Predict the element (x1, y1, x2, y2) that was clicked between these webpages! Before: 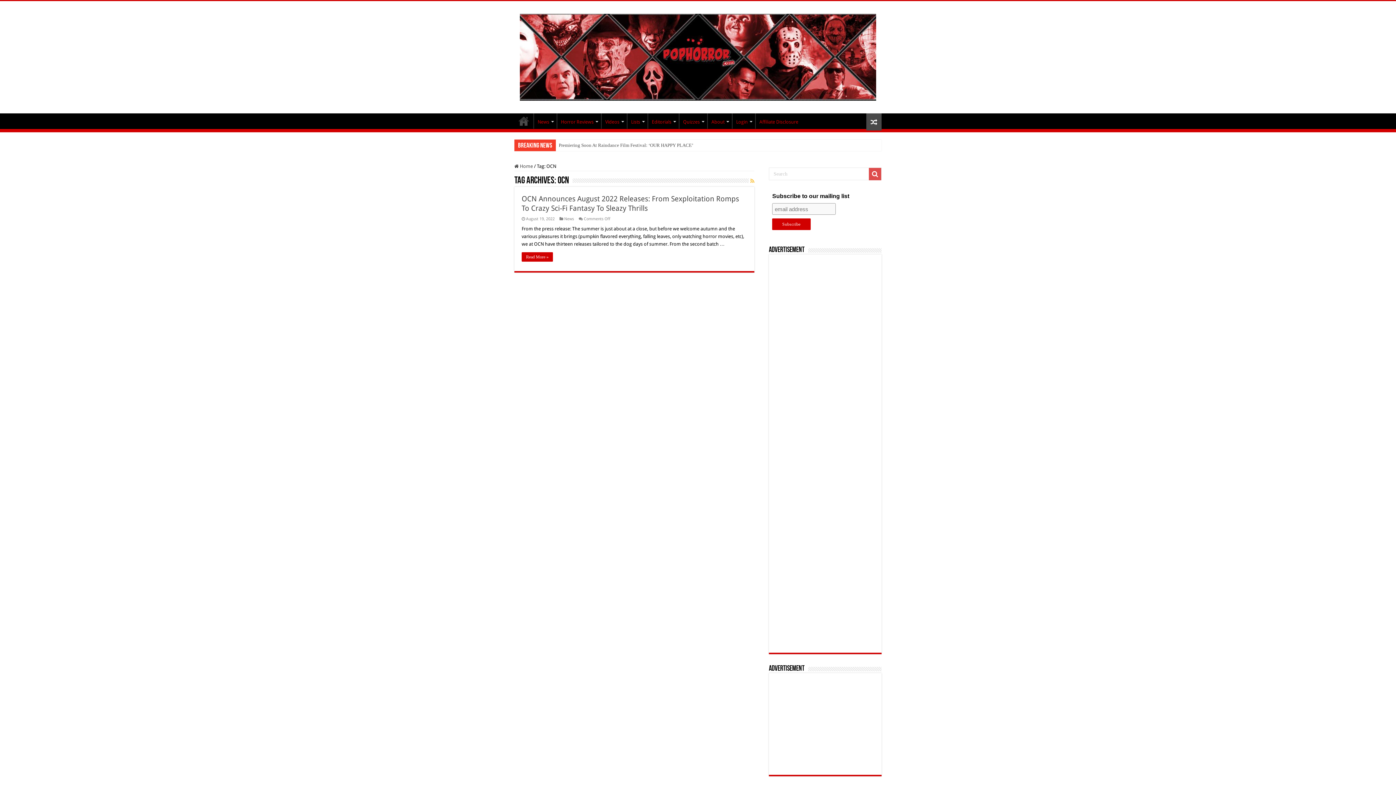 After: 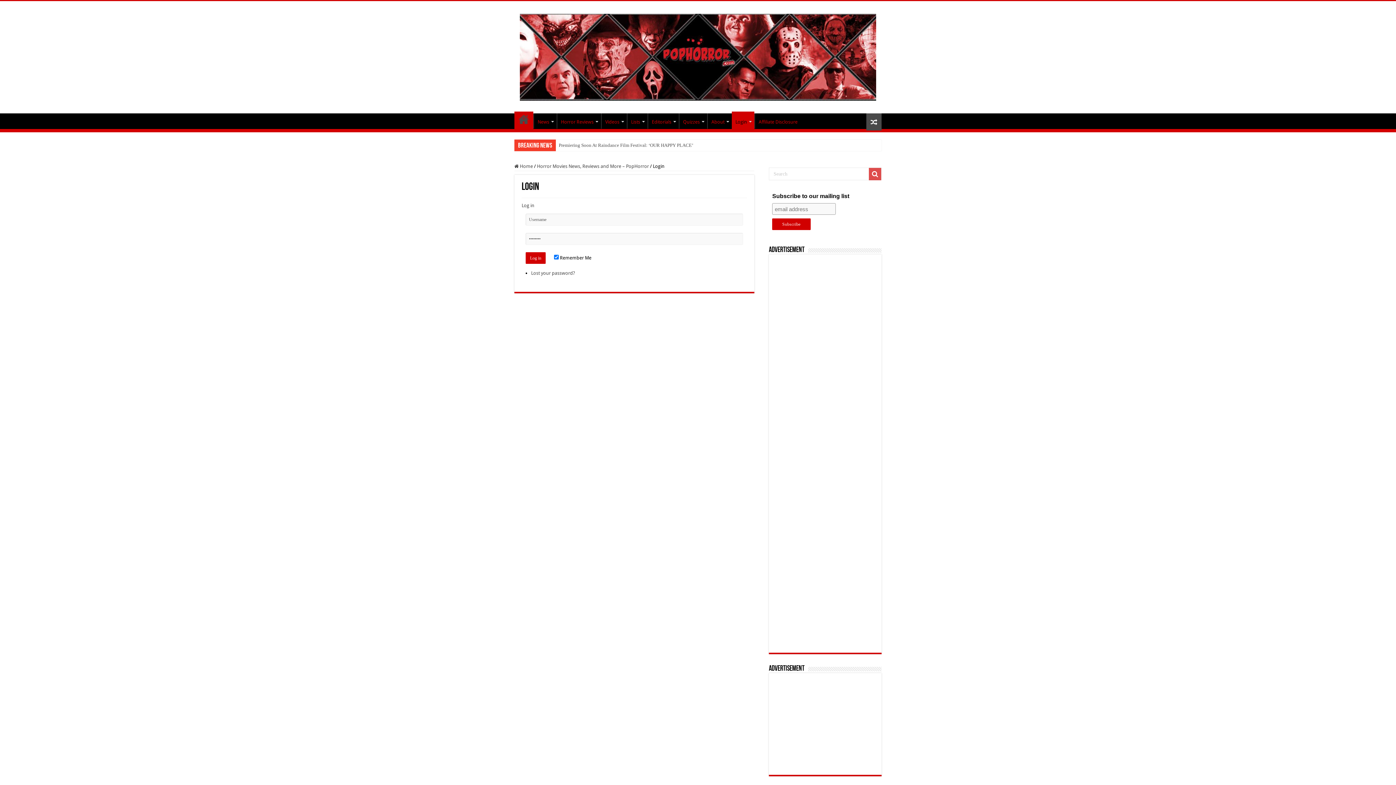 Action: bbox: (732, 113, 755, 128) label: Login